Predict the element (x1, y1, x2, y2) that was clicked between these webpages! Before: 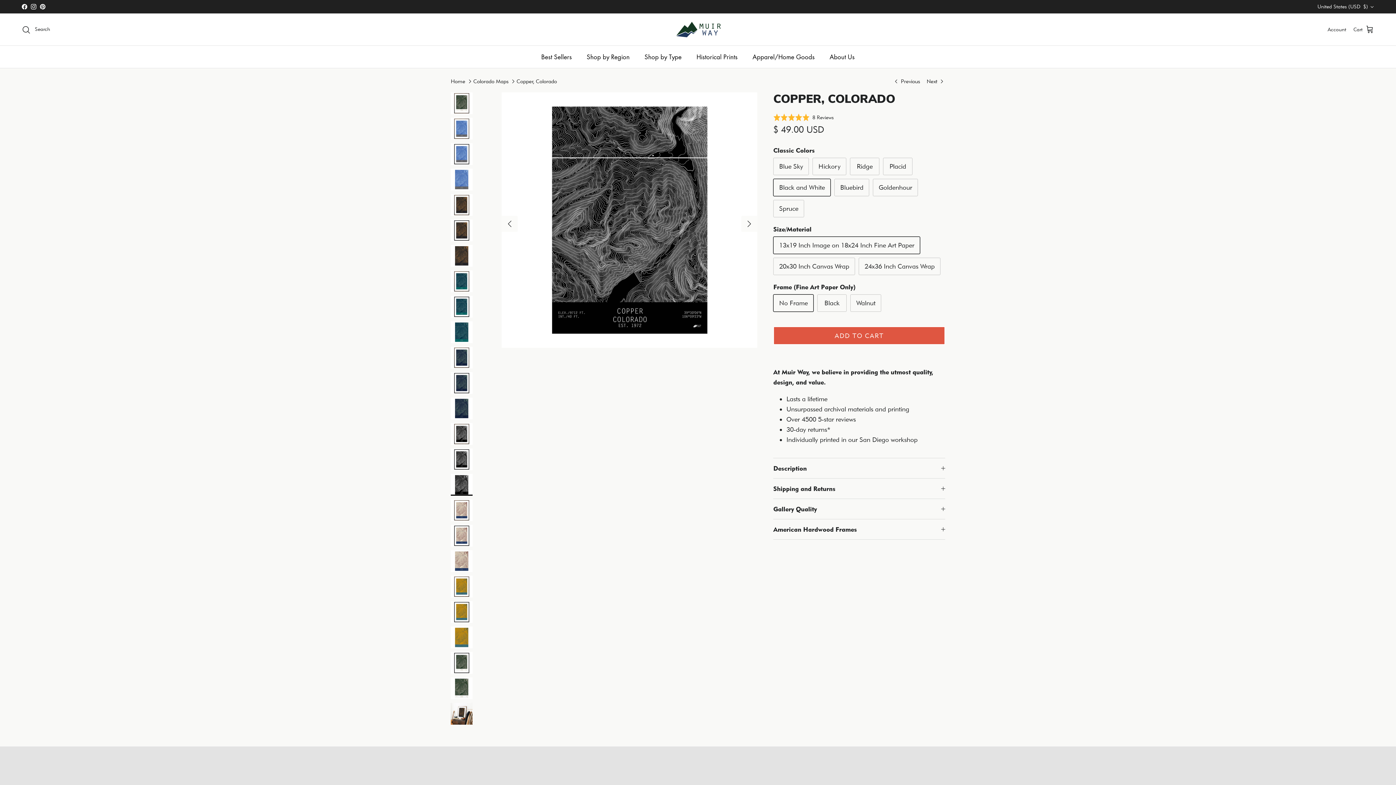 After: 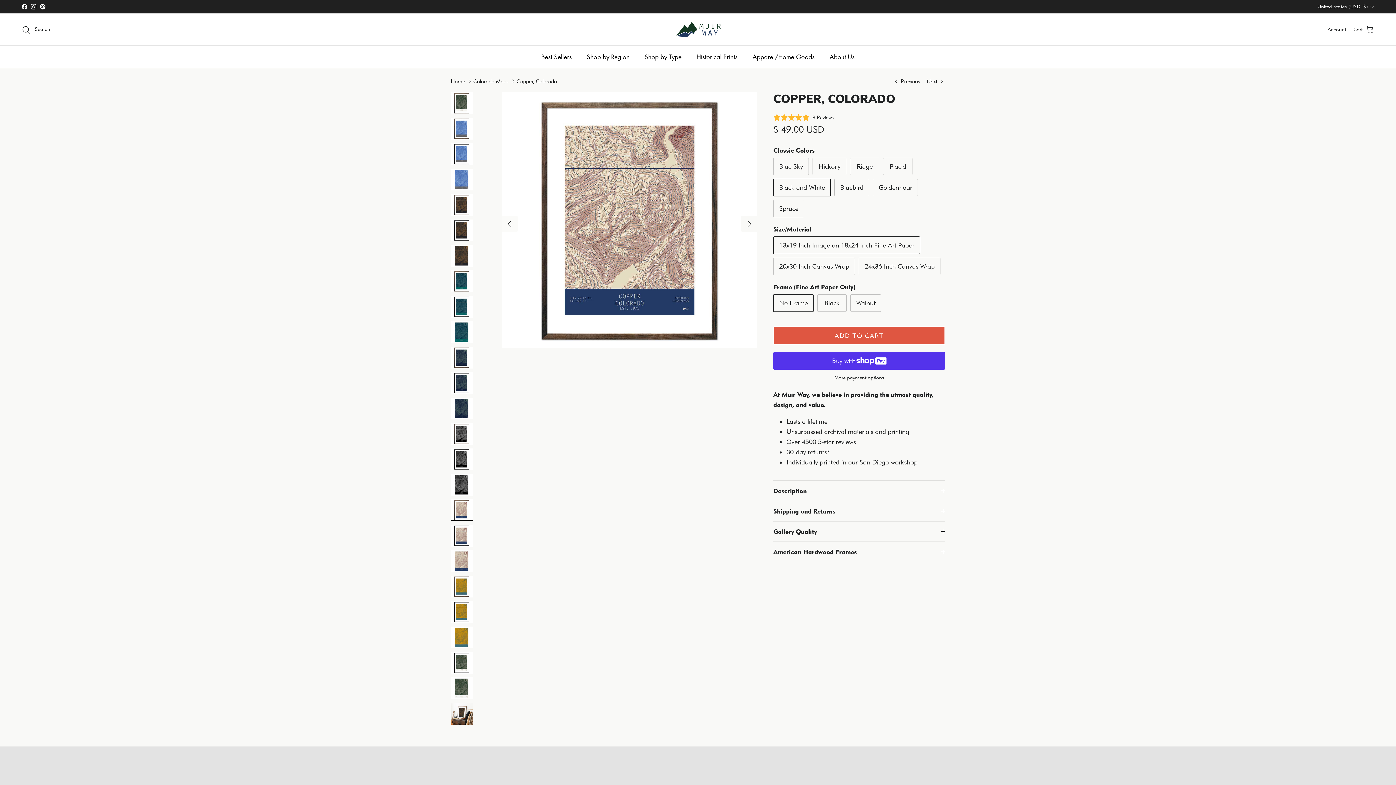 Action: label: Next bbox: (741, 215, 757, 231)